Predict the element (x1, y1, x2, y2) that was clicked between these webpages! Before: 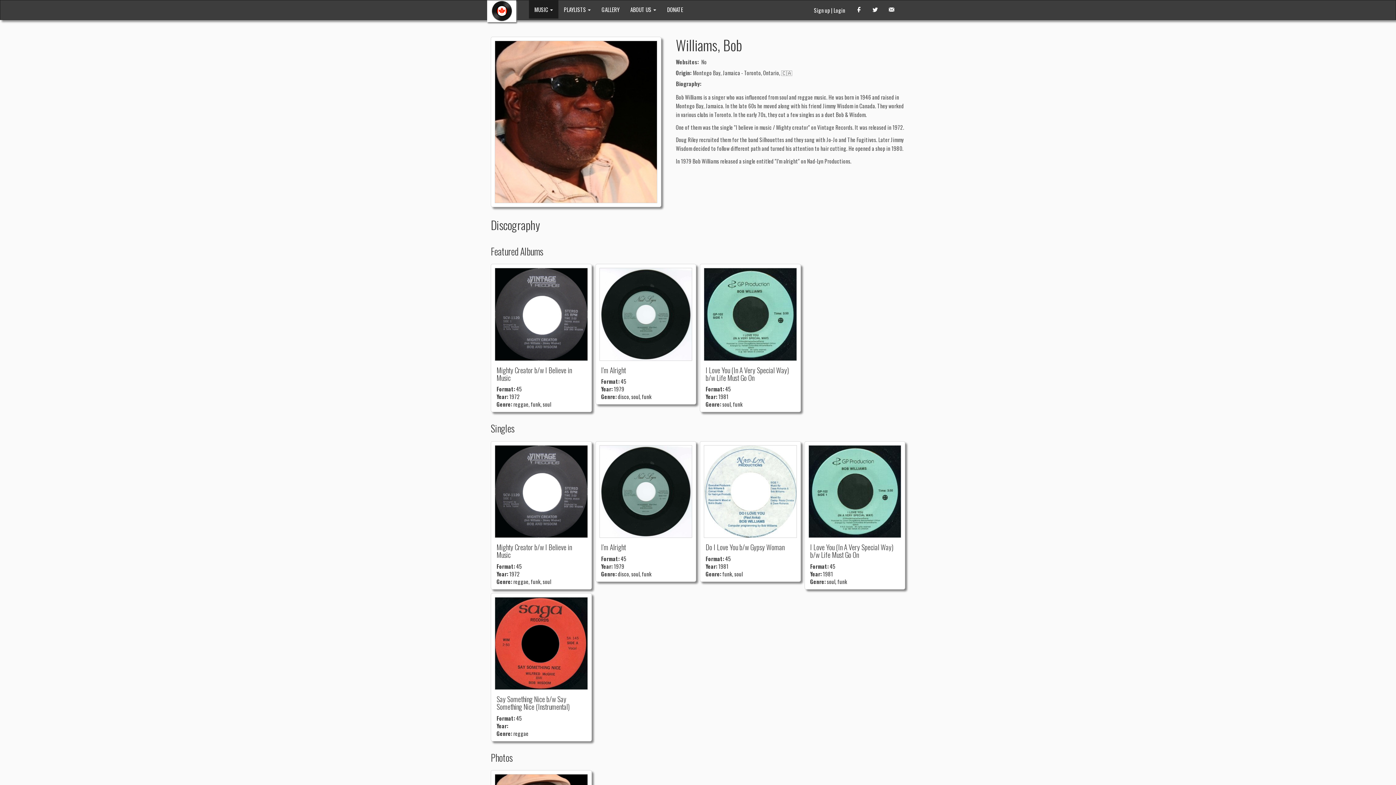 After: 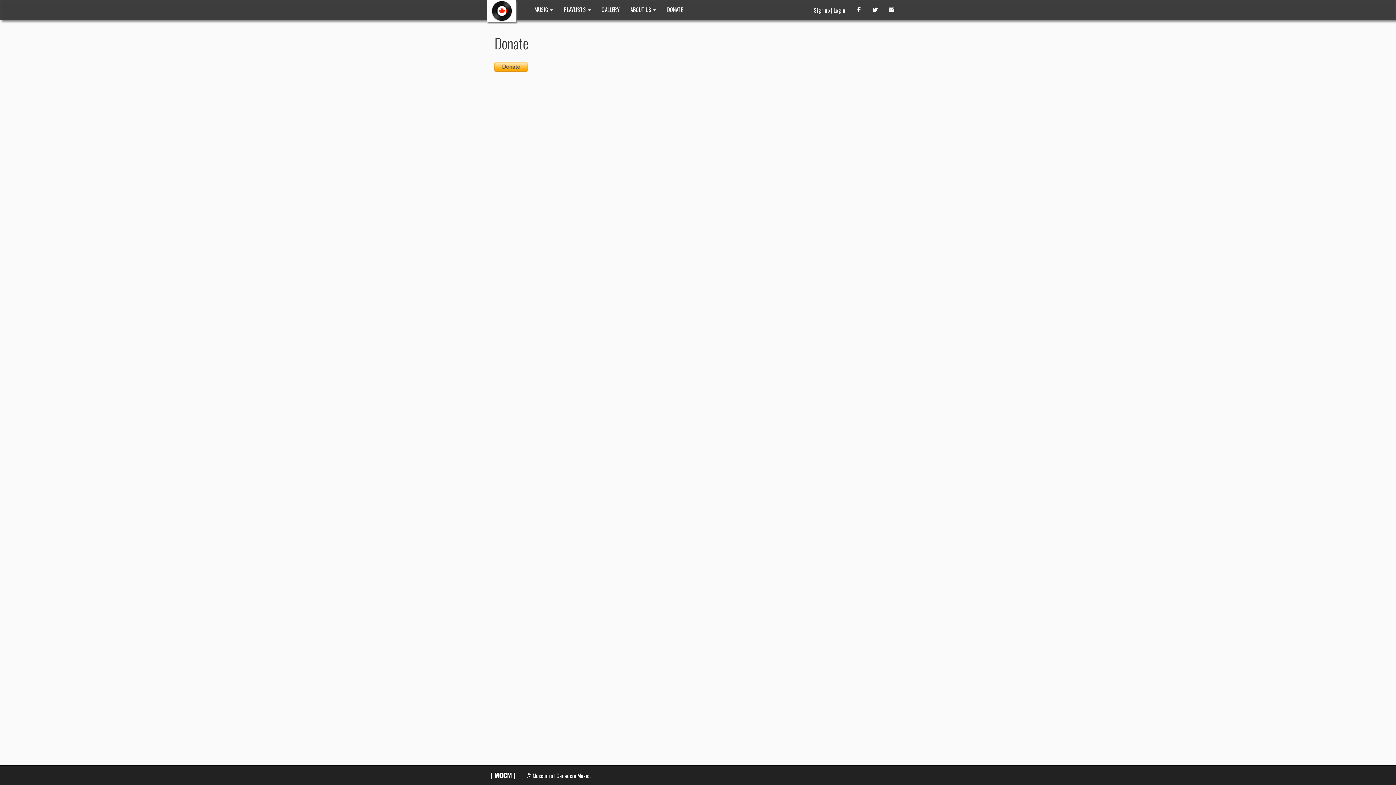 Action: label: DONATE bbox: (661, 0, 688, 18)